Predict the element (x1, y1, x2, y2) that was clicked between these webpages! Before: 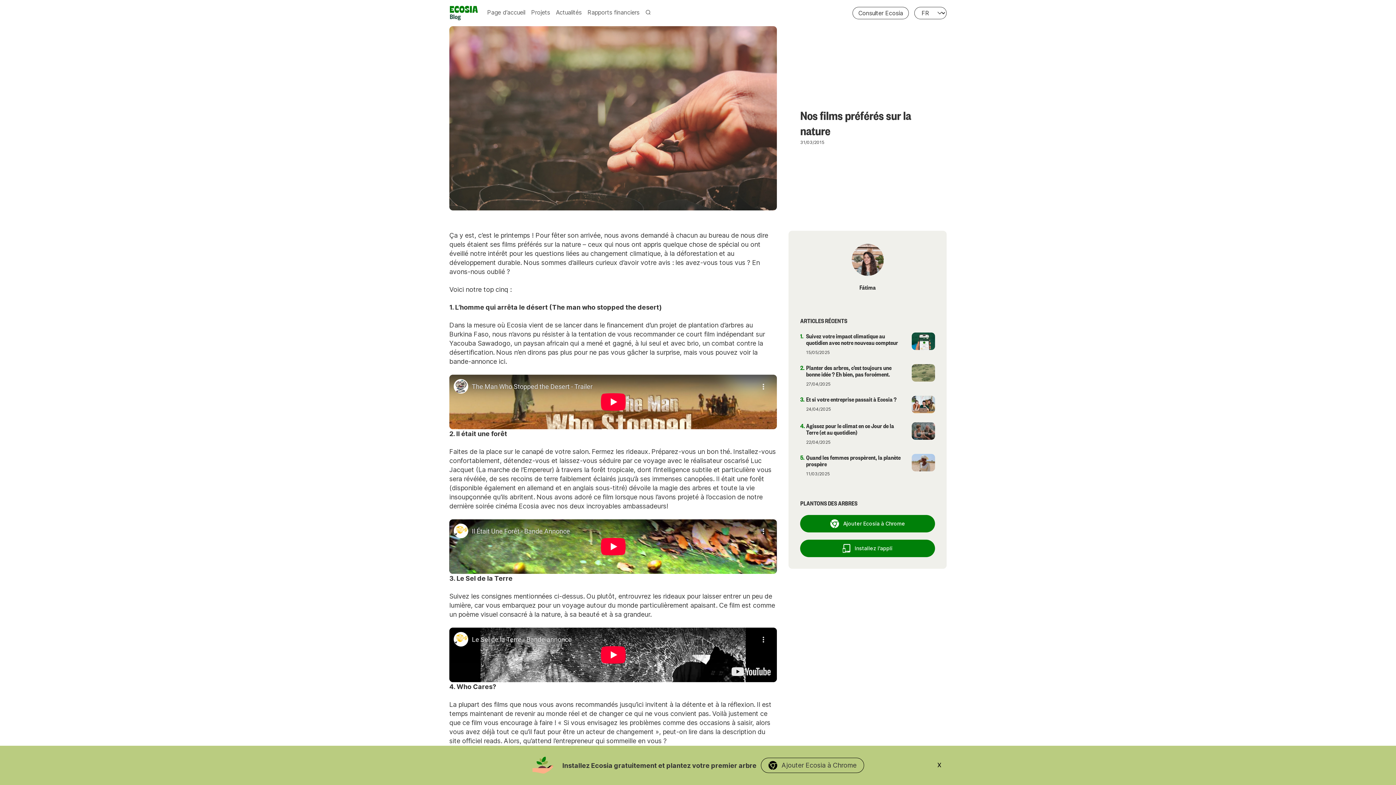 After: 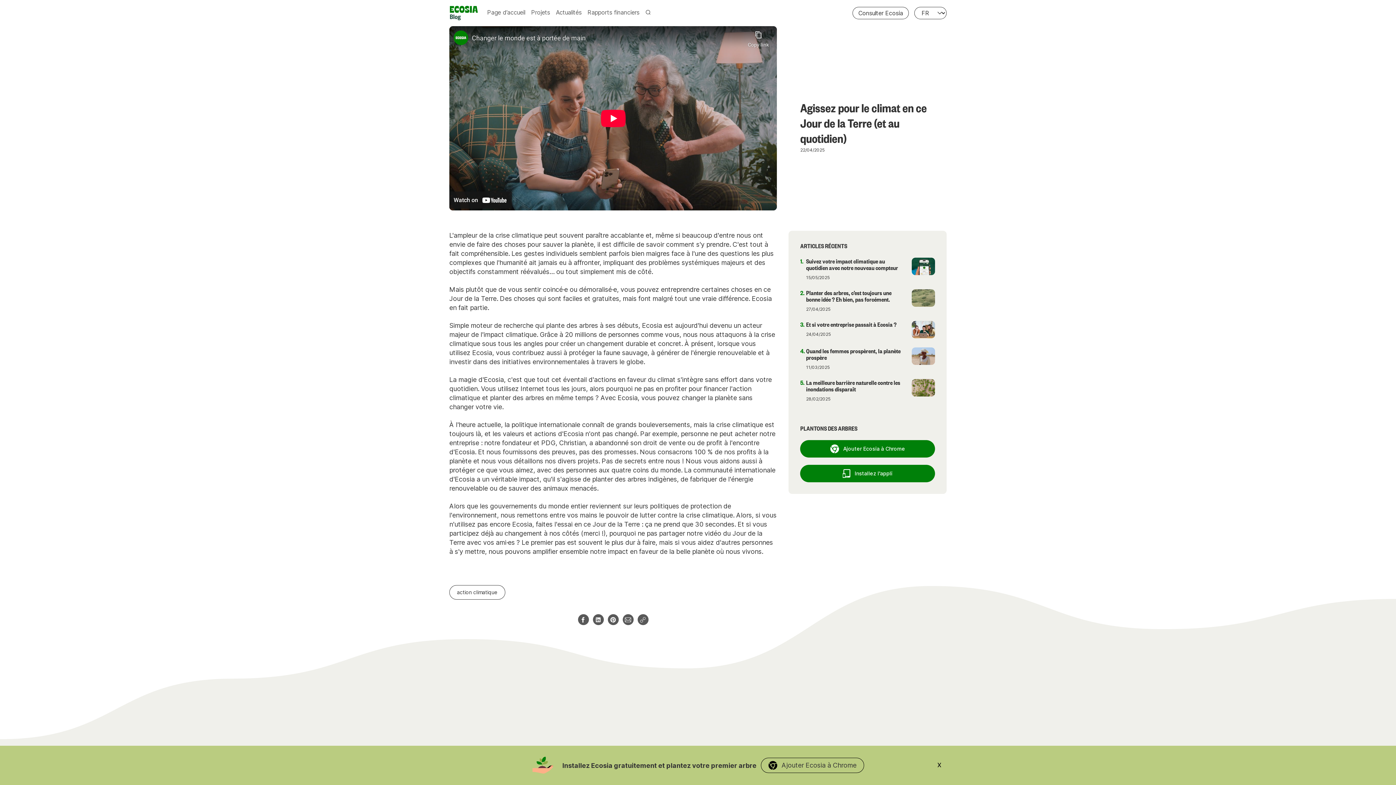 Action: label: Agissez pour le climat en ce Jour de la Terre (et au quotidien)
22/04/2025 bbox: (800, 422, 935, 454)